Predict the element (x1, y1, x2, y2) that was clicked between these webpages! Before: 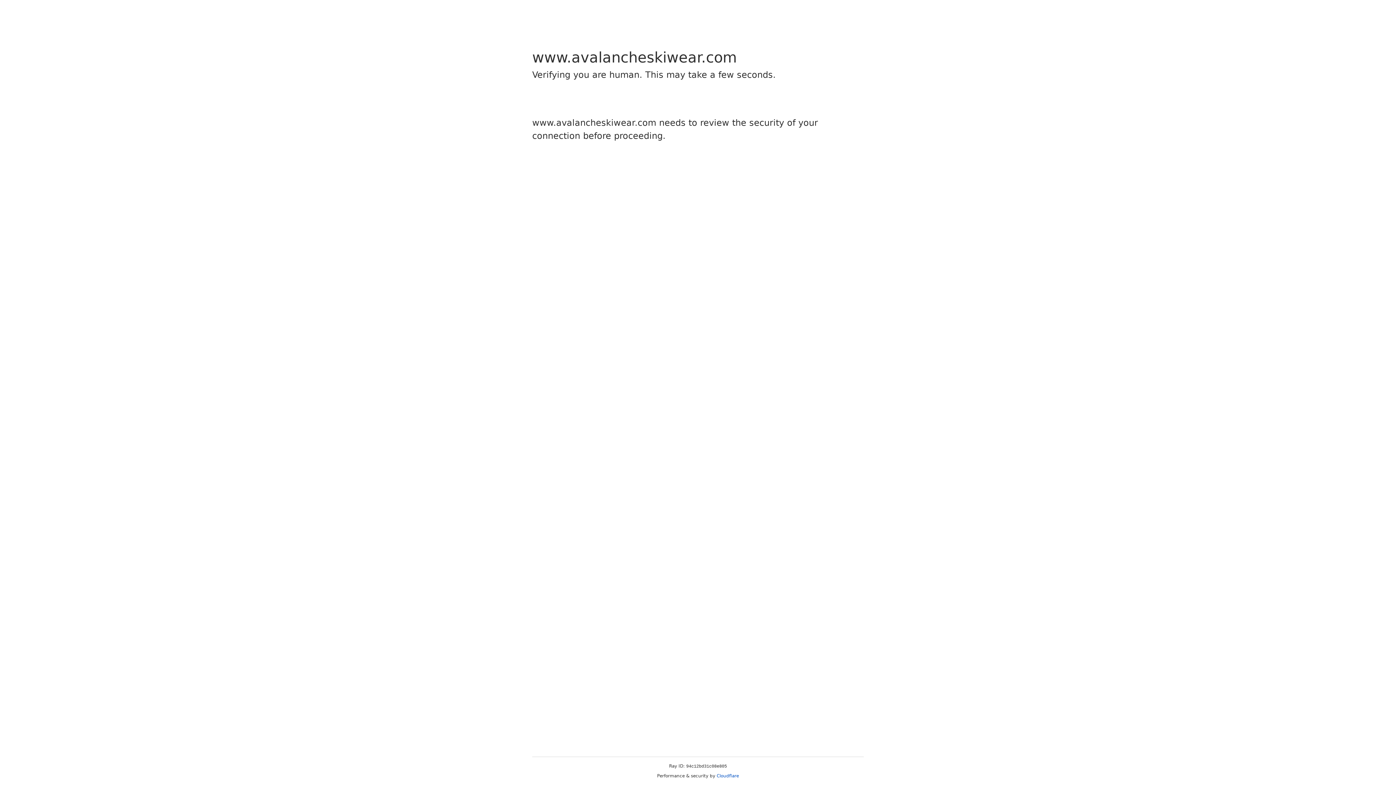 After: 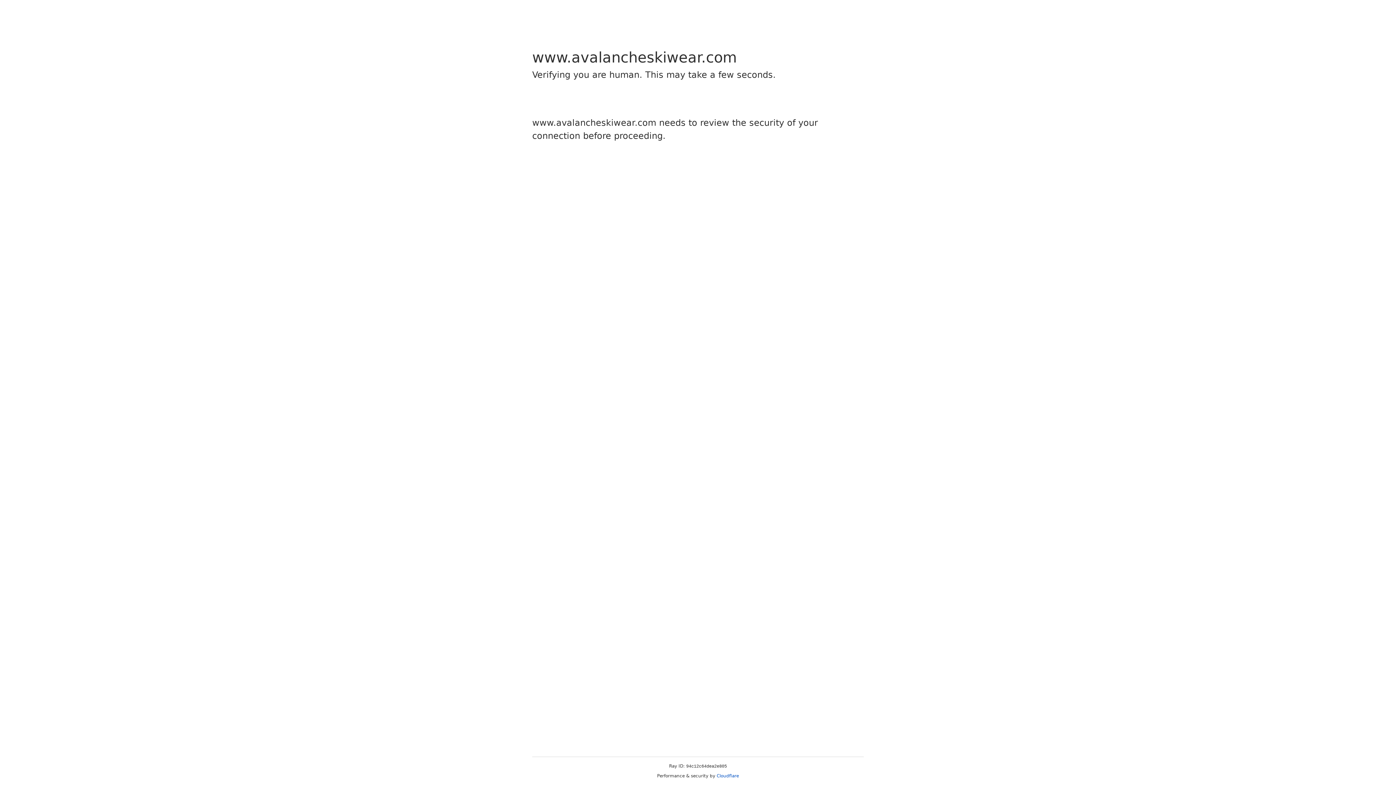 Action: bbox: (716, 773, 739, 778) label: Cloudflare